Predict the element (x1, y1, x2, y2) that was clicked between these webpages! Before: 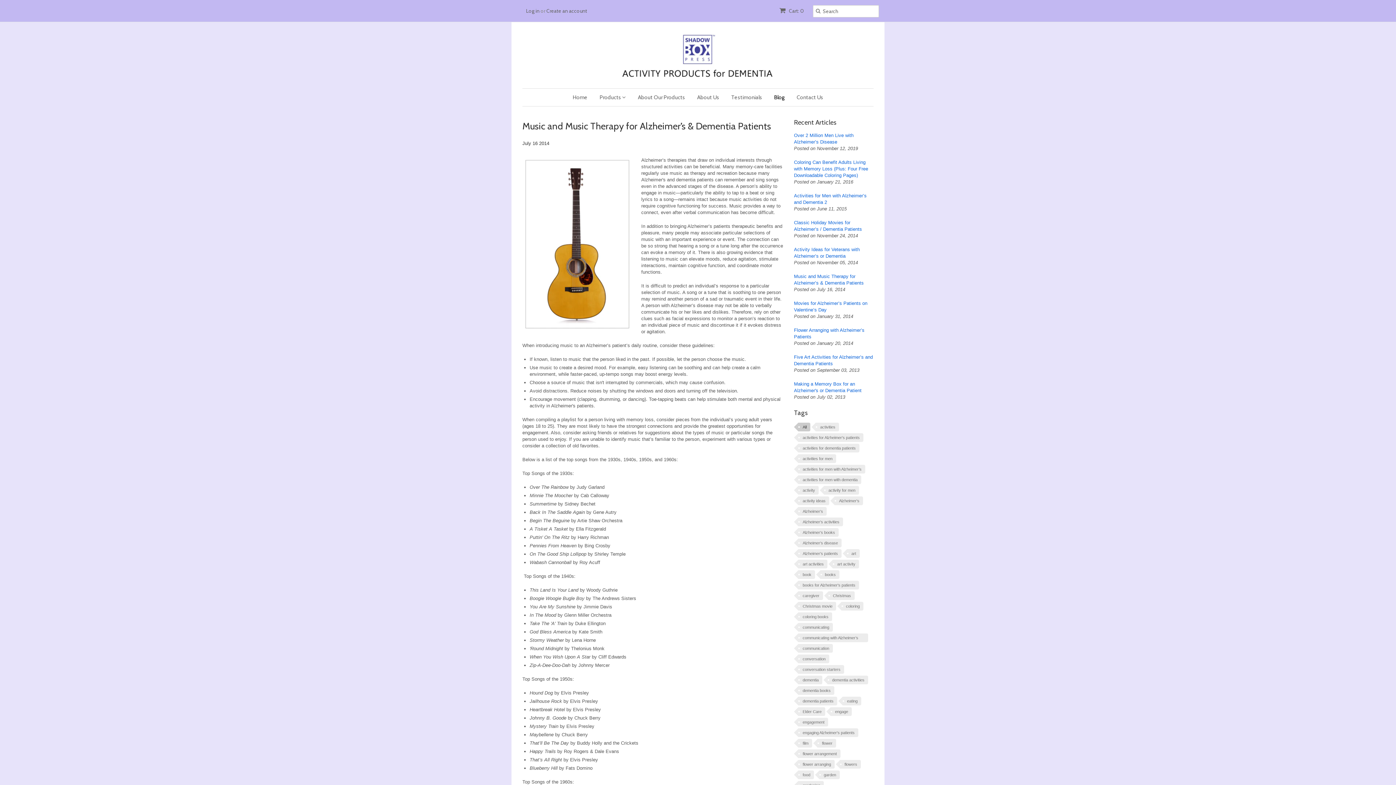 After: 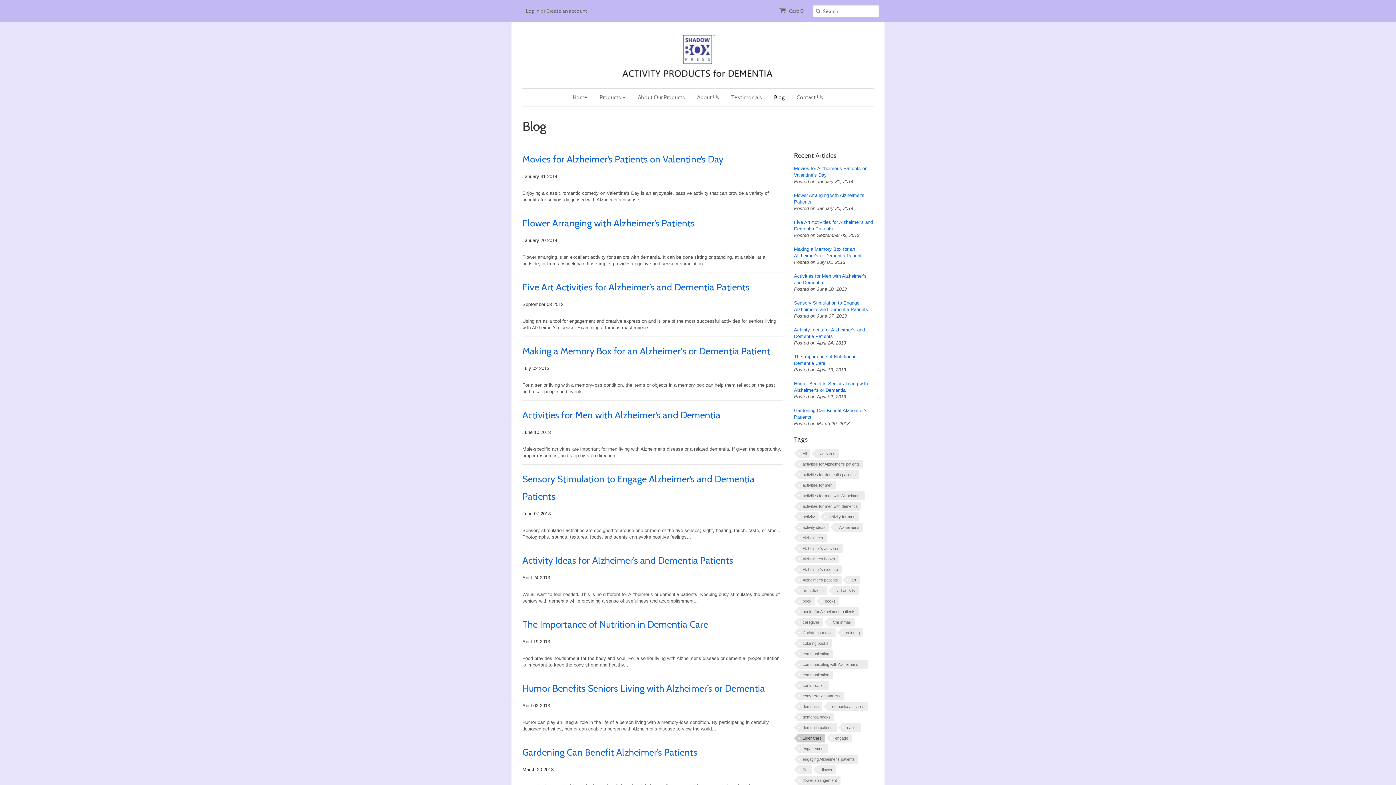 Action: bbox: (798, 707, 825, 716) label: Elder Care